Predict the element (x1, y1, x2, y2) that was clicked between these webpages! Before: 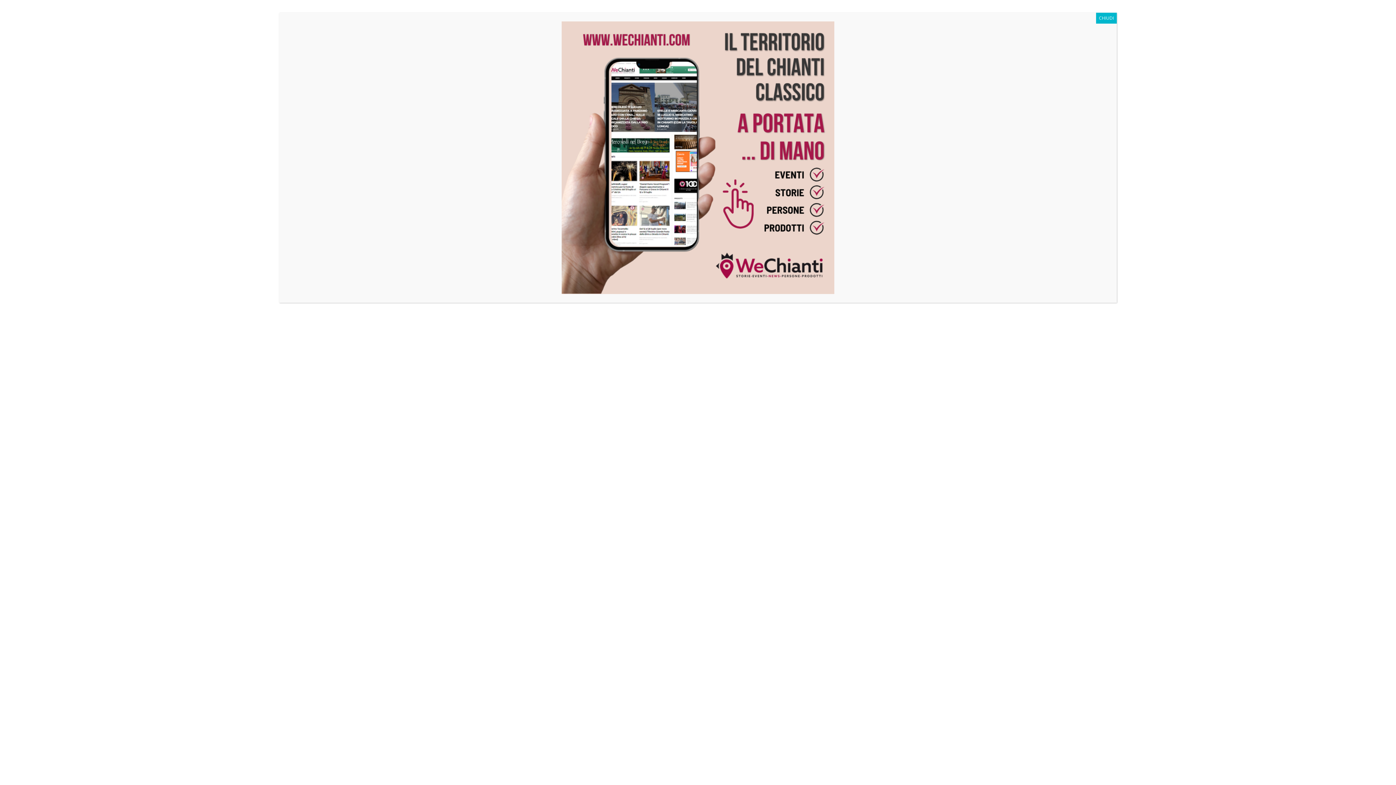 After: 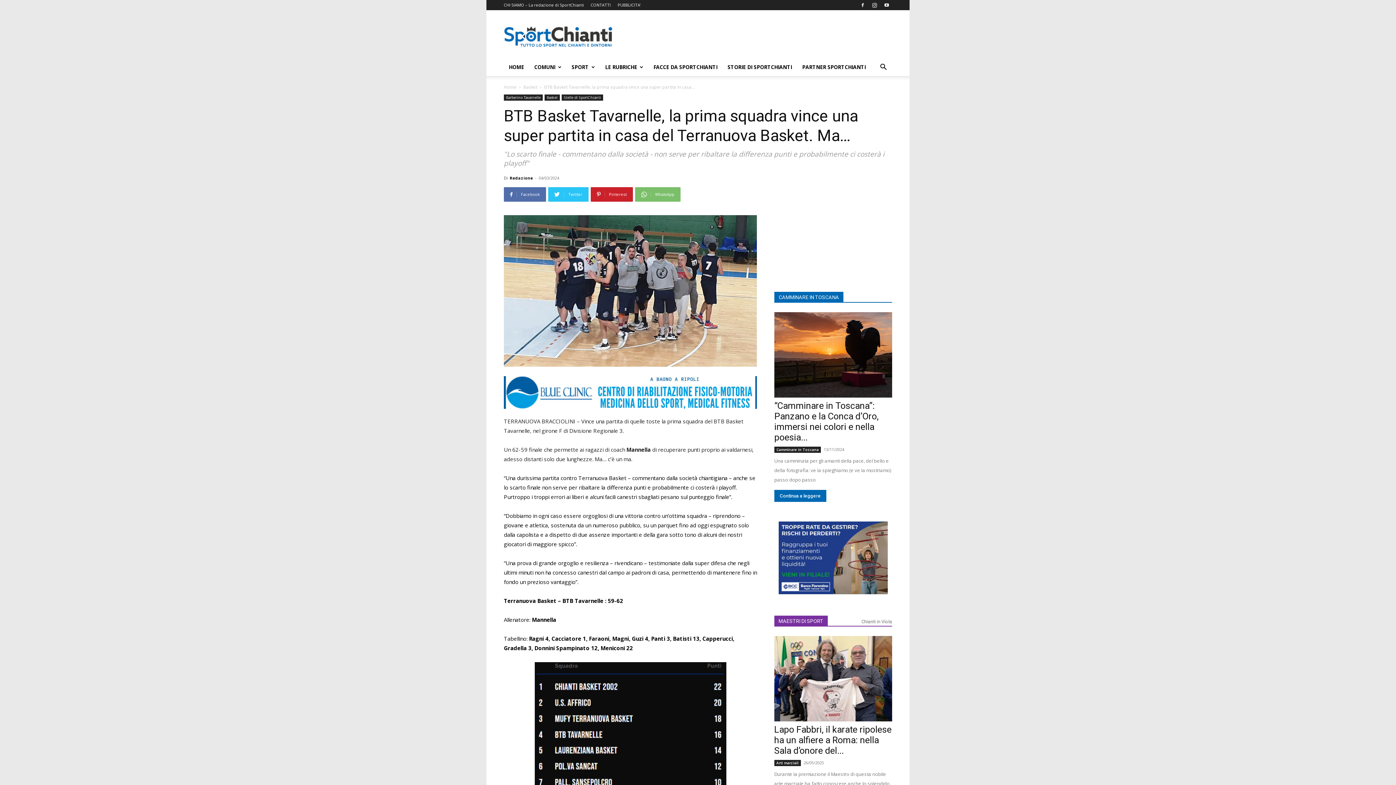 Action: label: Chiudi bbox: (1096, 12, 1117, 23)